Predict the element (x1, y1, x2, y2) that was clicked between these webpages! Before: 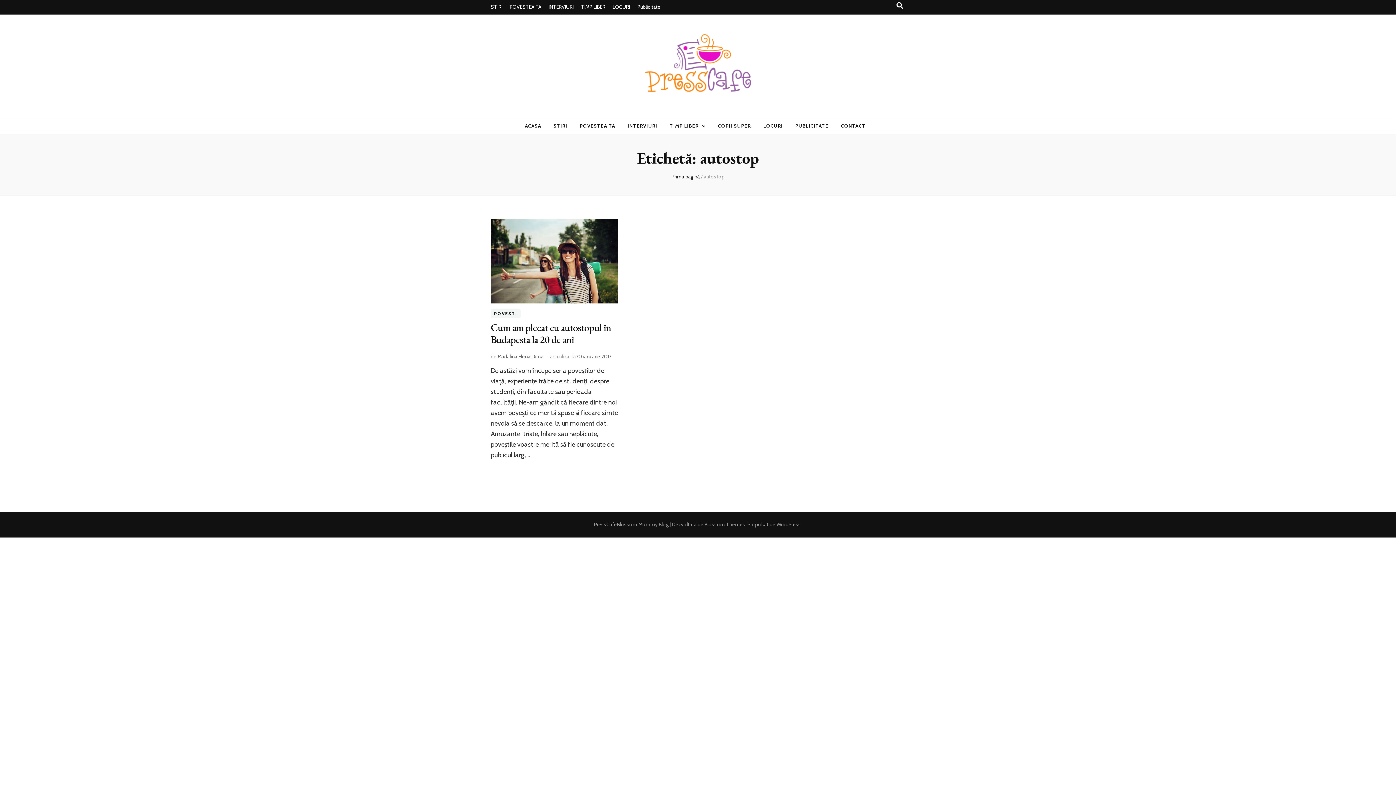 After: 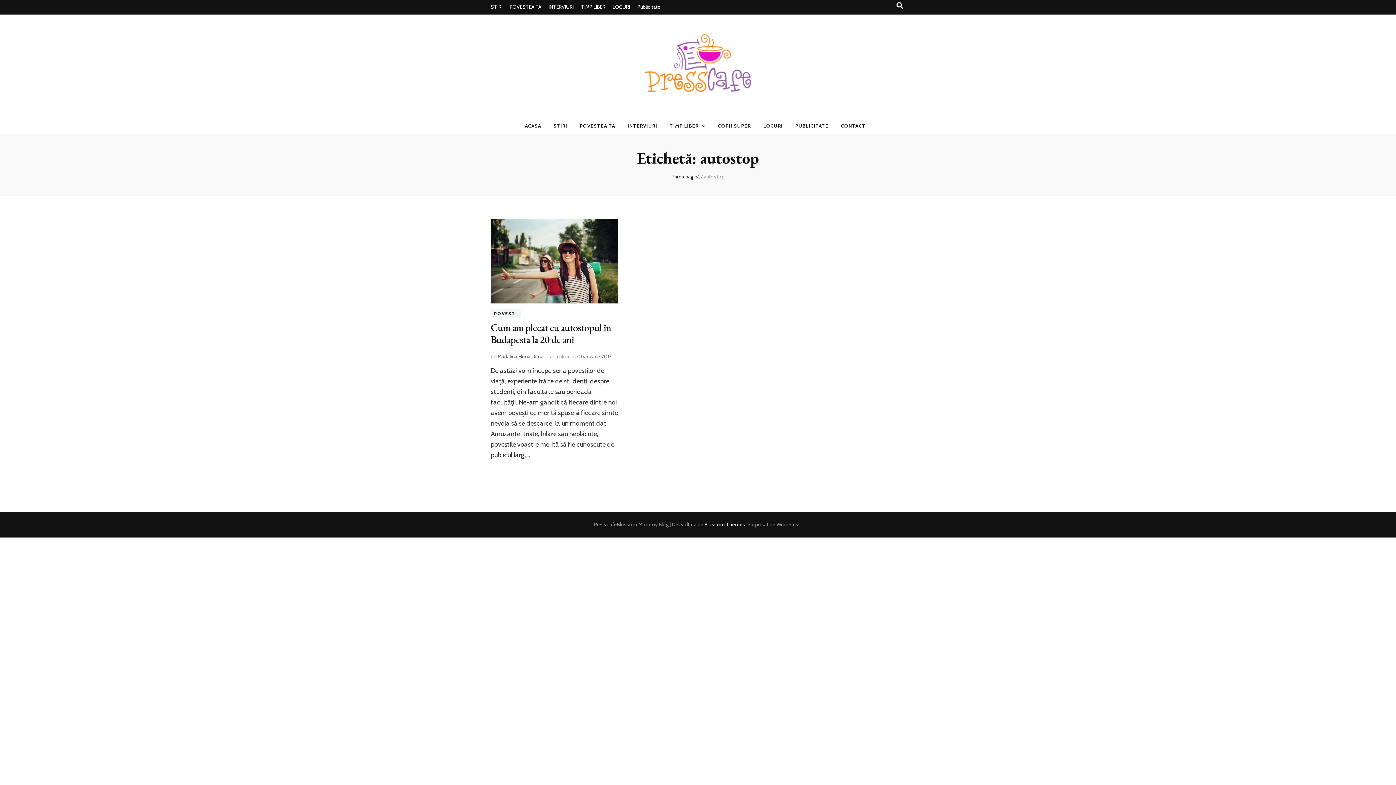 Action: label:  Blossom Themes bbox: (703, 521, 745, 528)